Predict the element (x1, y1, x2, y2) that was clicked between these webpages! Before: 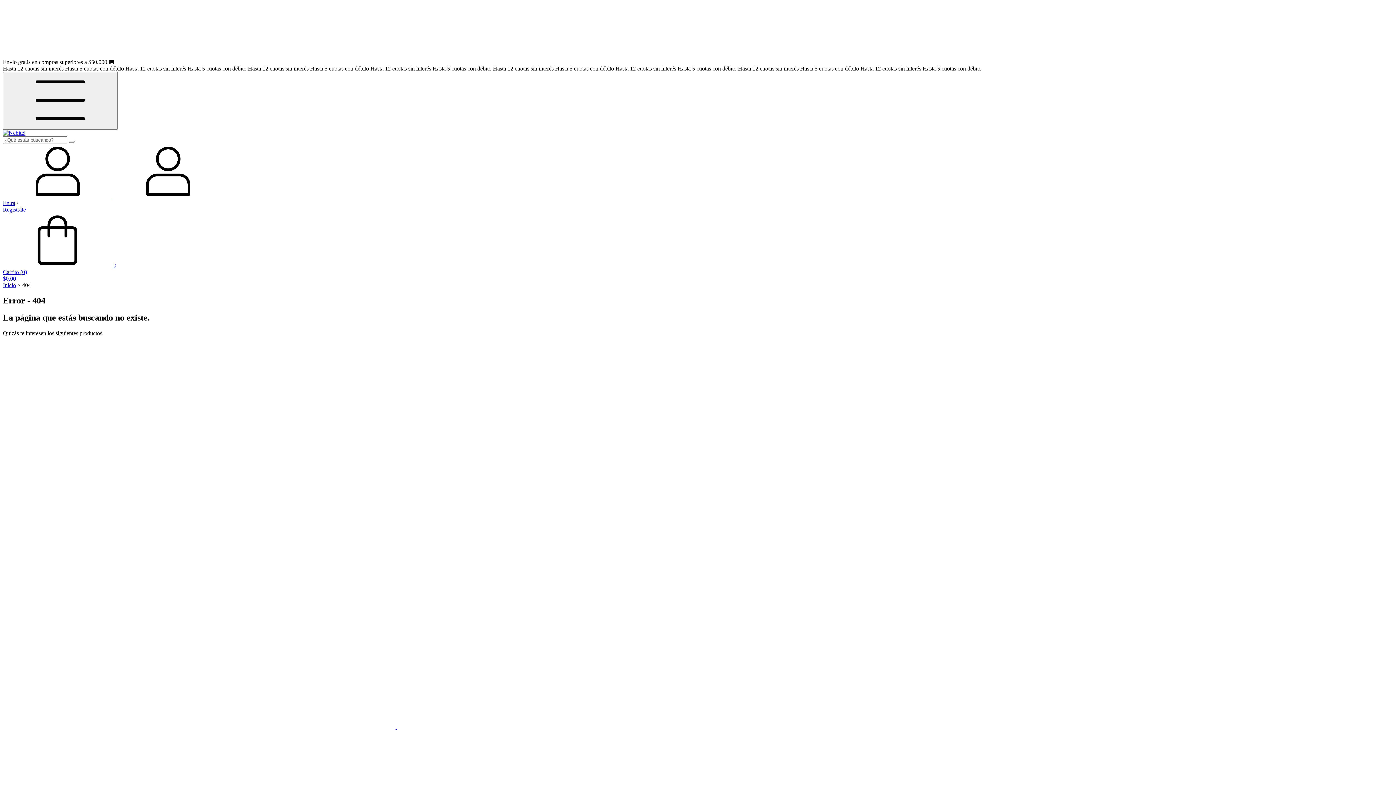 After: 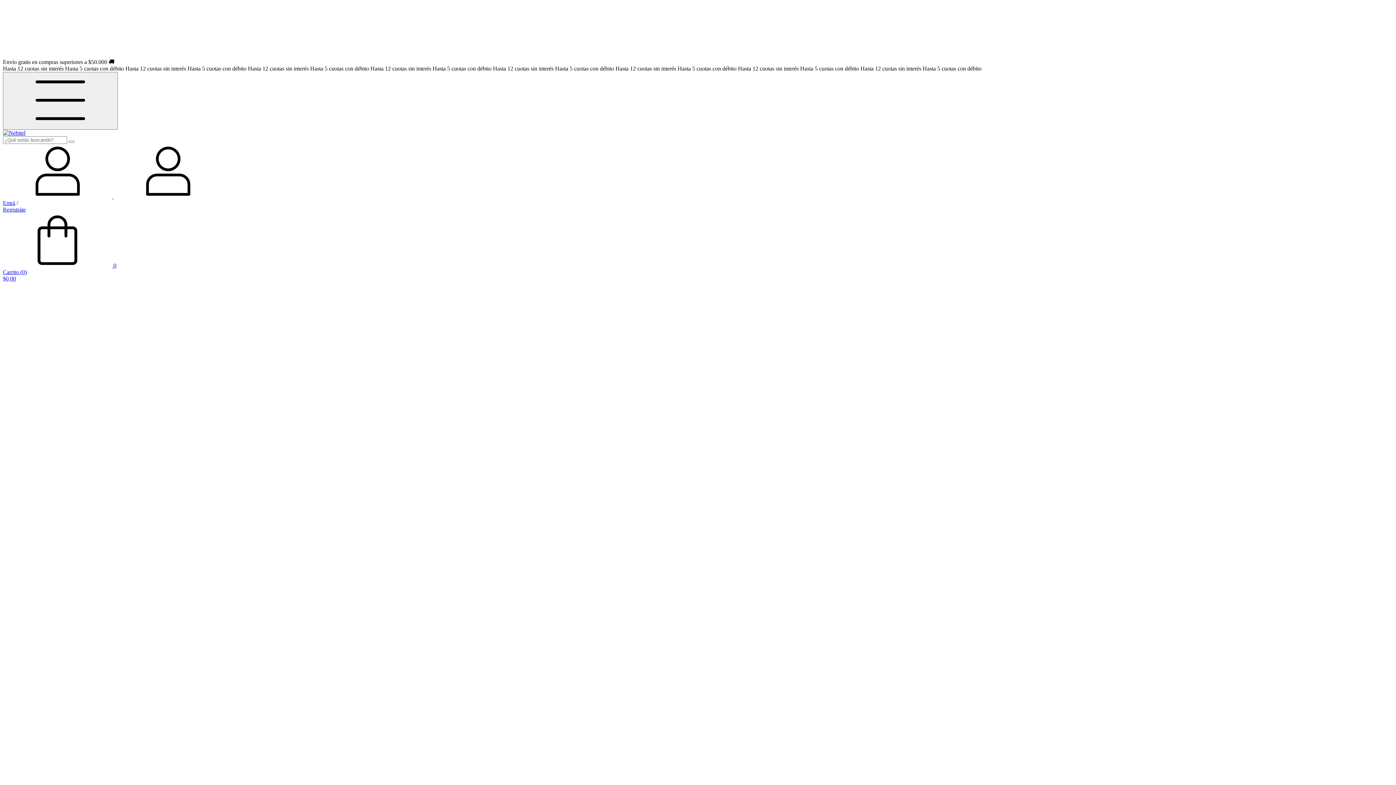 Action: label: Mega Combo Papá Smartwatch + Auriculares + Parlante bbox: (2, 724, 789, 730)